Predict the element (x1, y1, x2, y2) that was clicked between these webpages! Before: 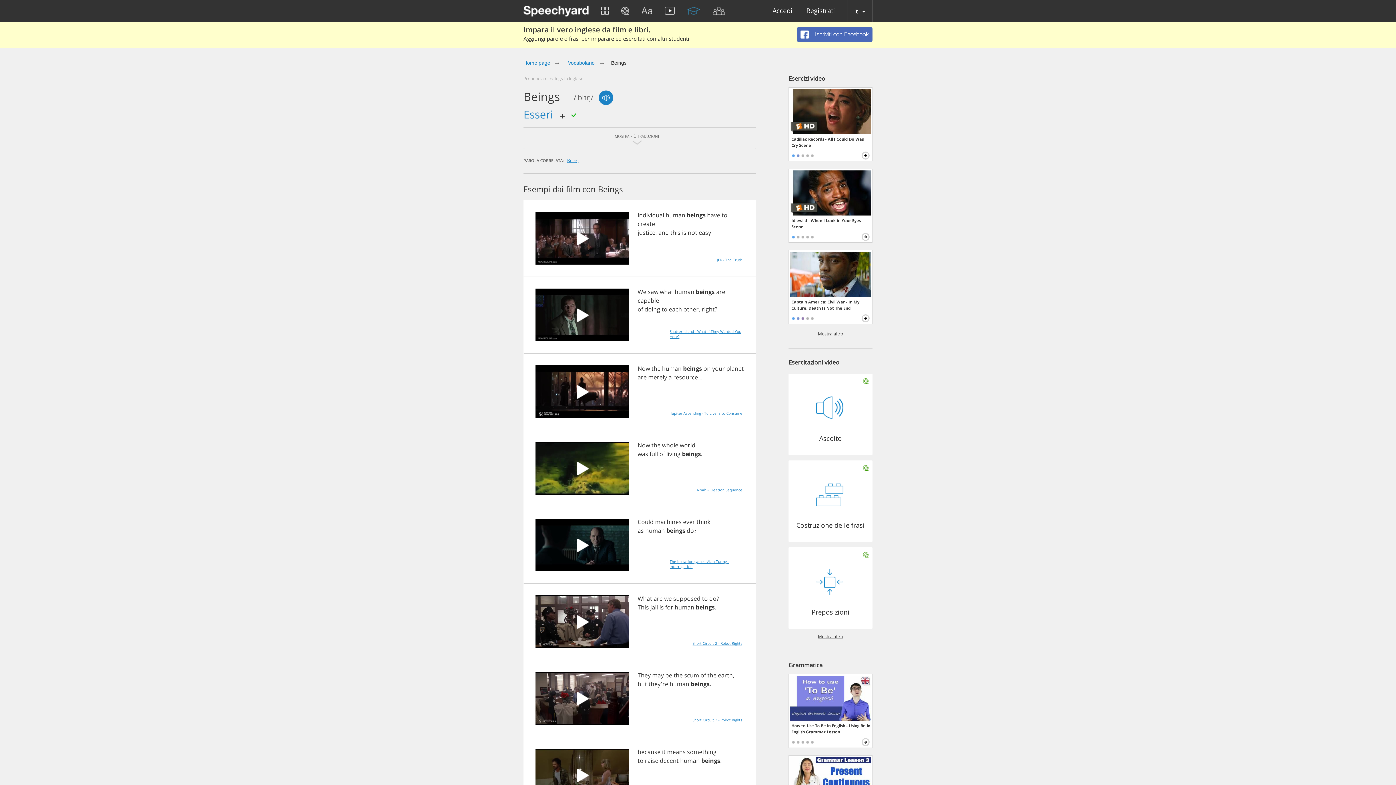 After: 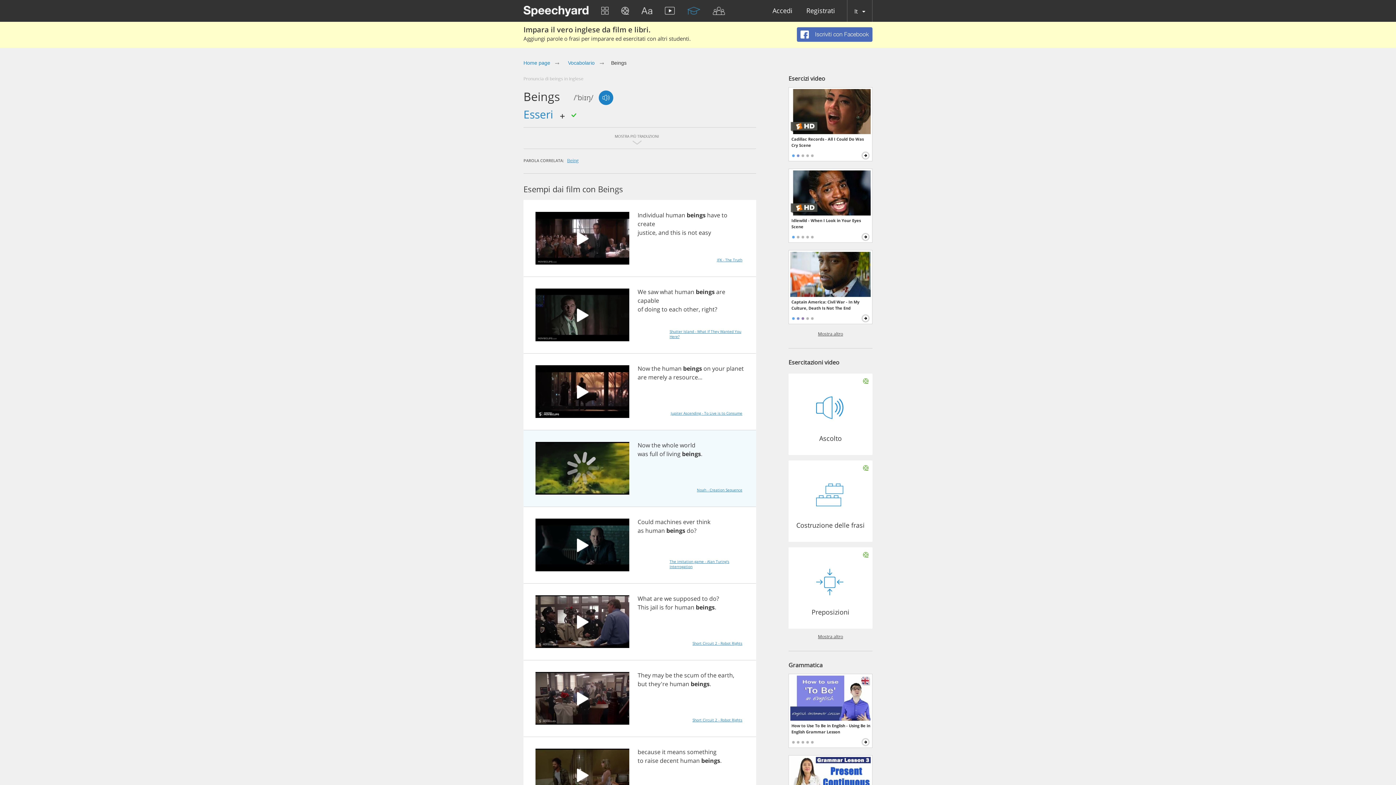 Action: bbox: (576, 461, 589, 475)